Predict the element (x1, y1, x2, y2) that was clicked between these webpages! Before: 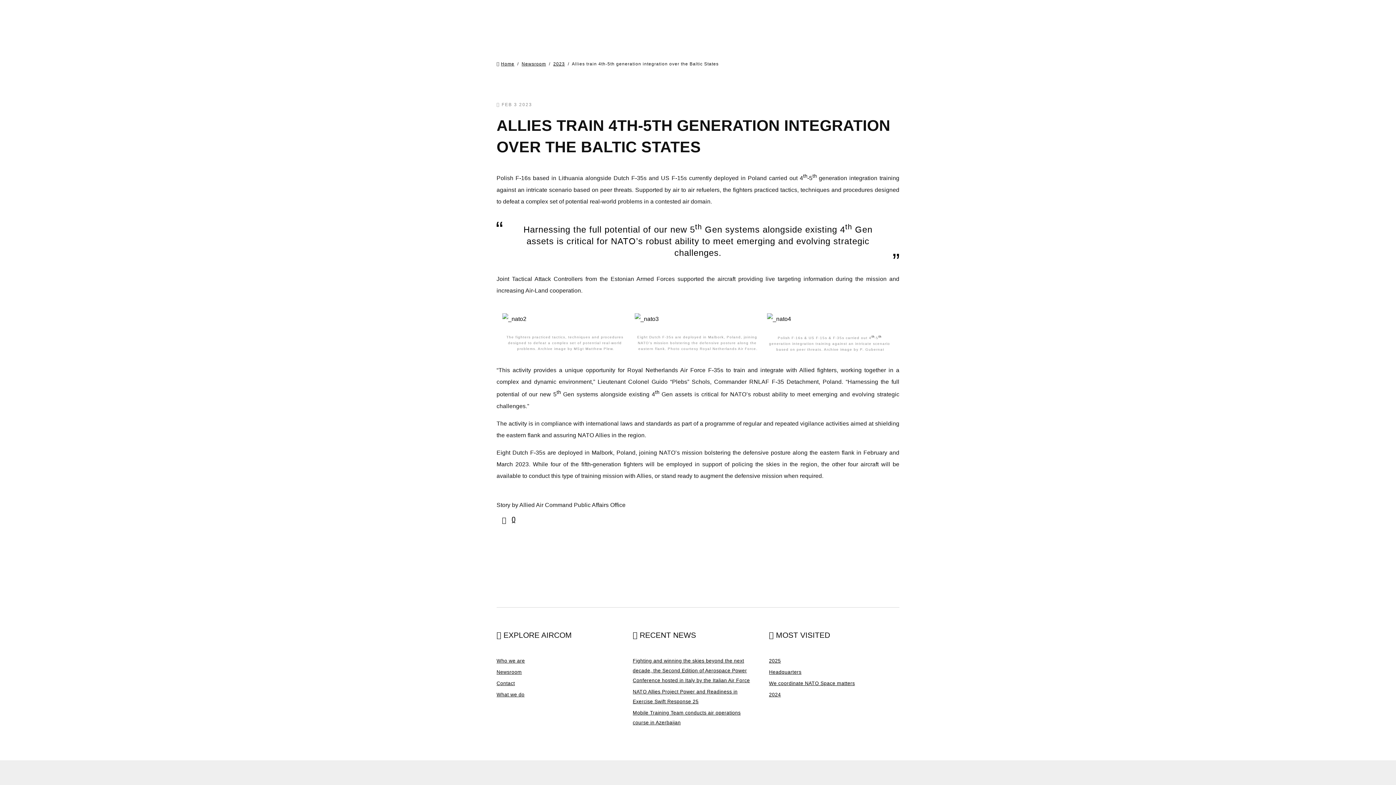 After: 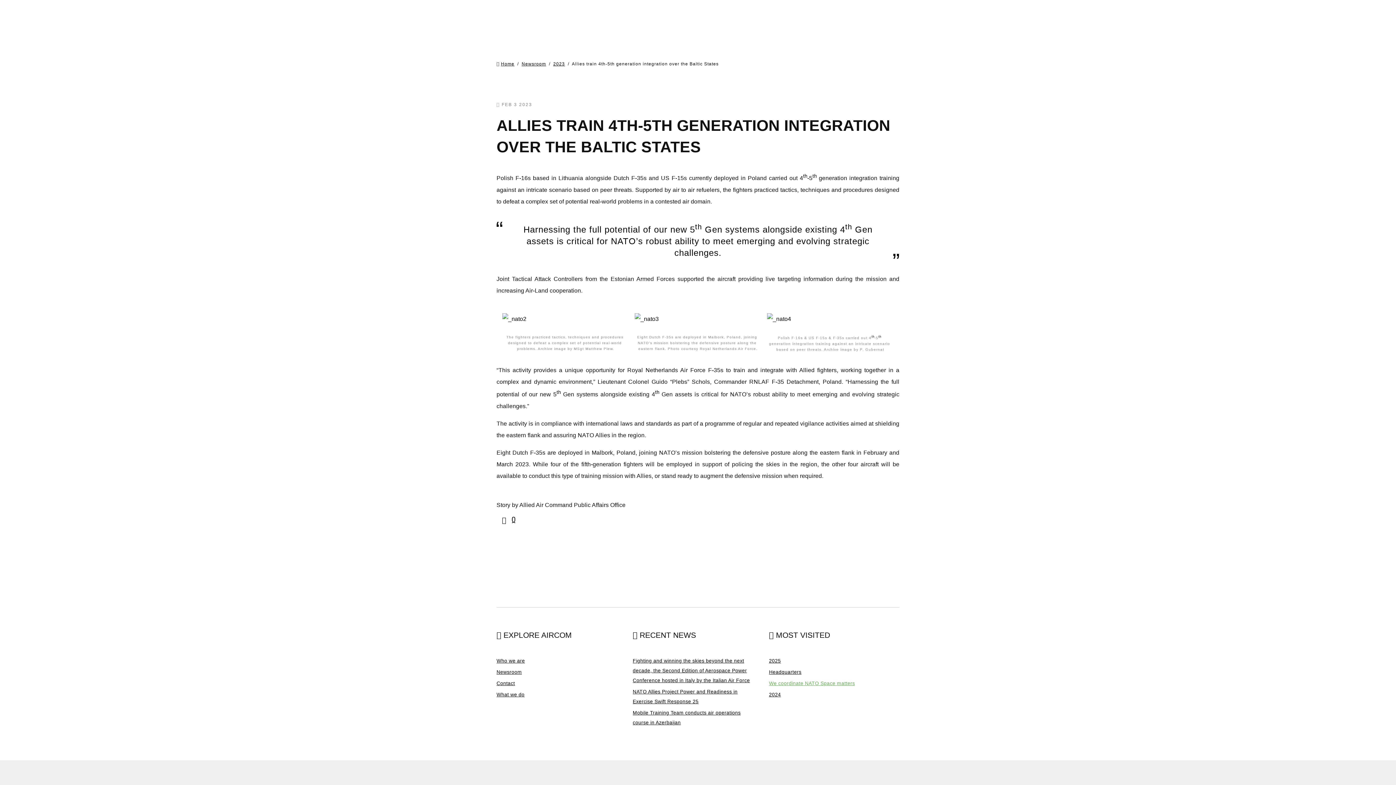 Action: label: We coordinate NATO Space matters bbox: (769, 681, 855, 686)